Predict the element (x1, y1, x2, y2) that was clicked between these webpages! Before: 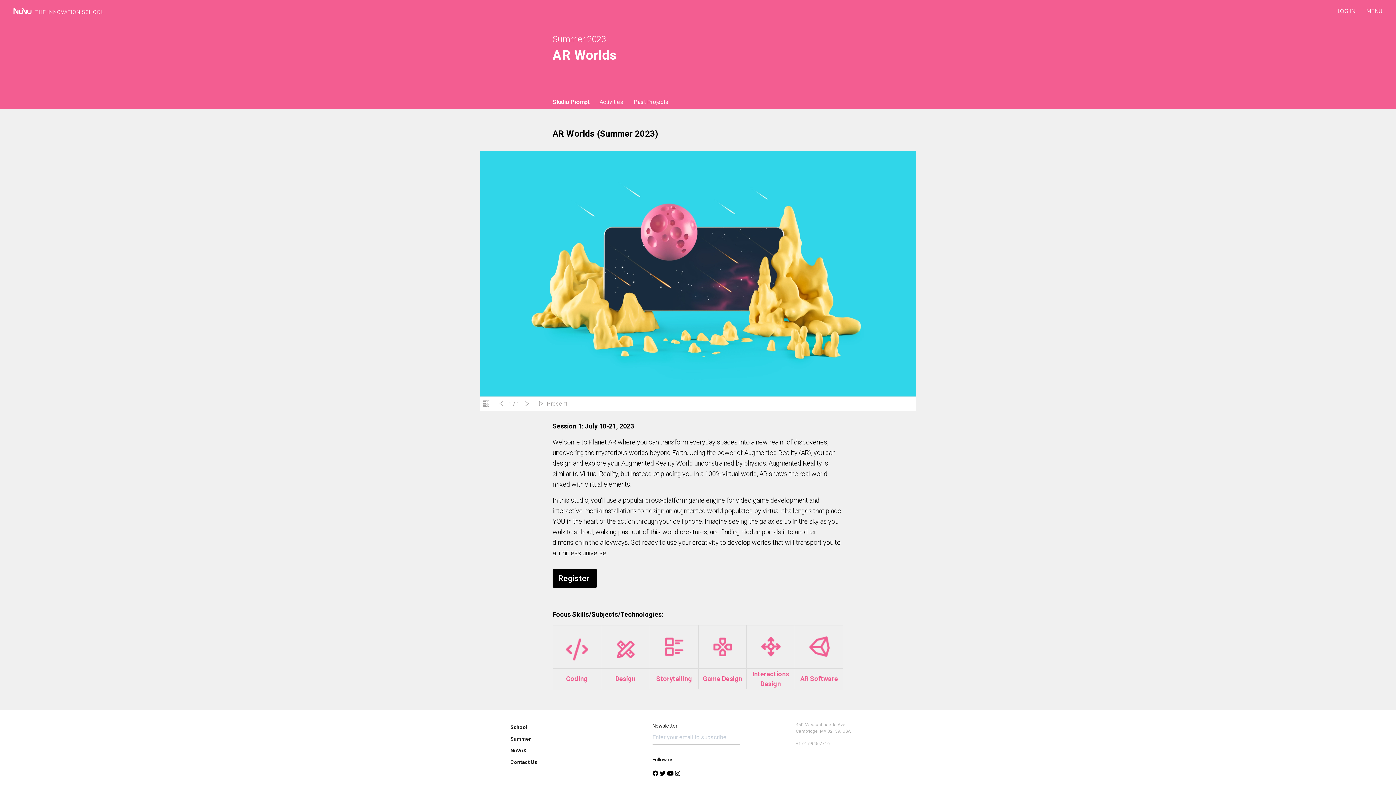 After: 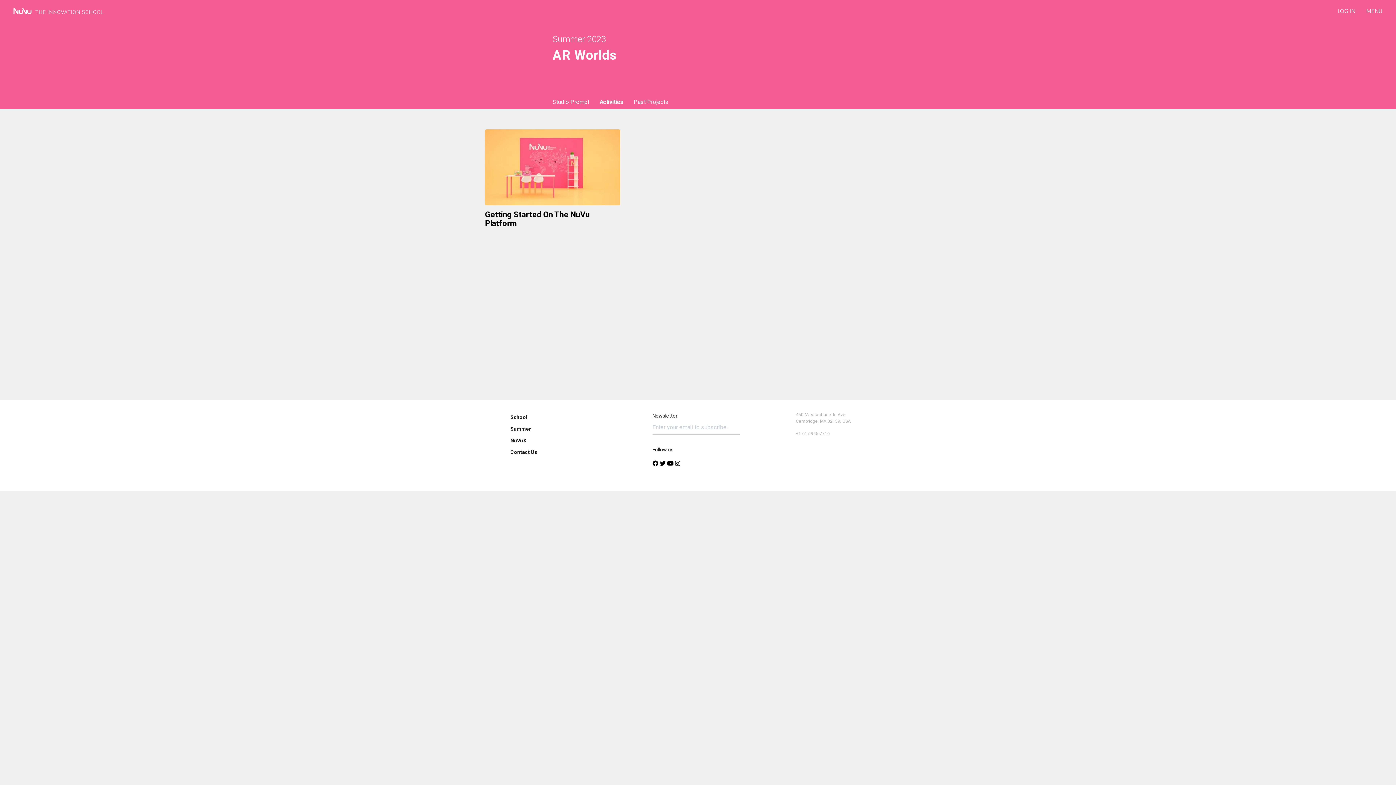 Action: bbox: (599, 98, 623, 105) label: Activities